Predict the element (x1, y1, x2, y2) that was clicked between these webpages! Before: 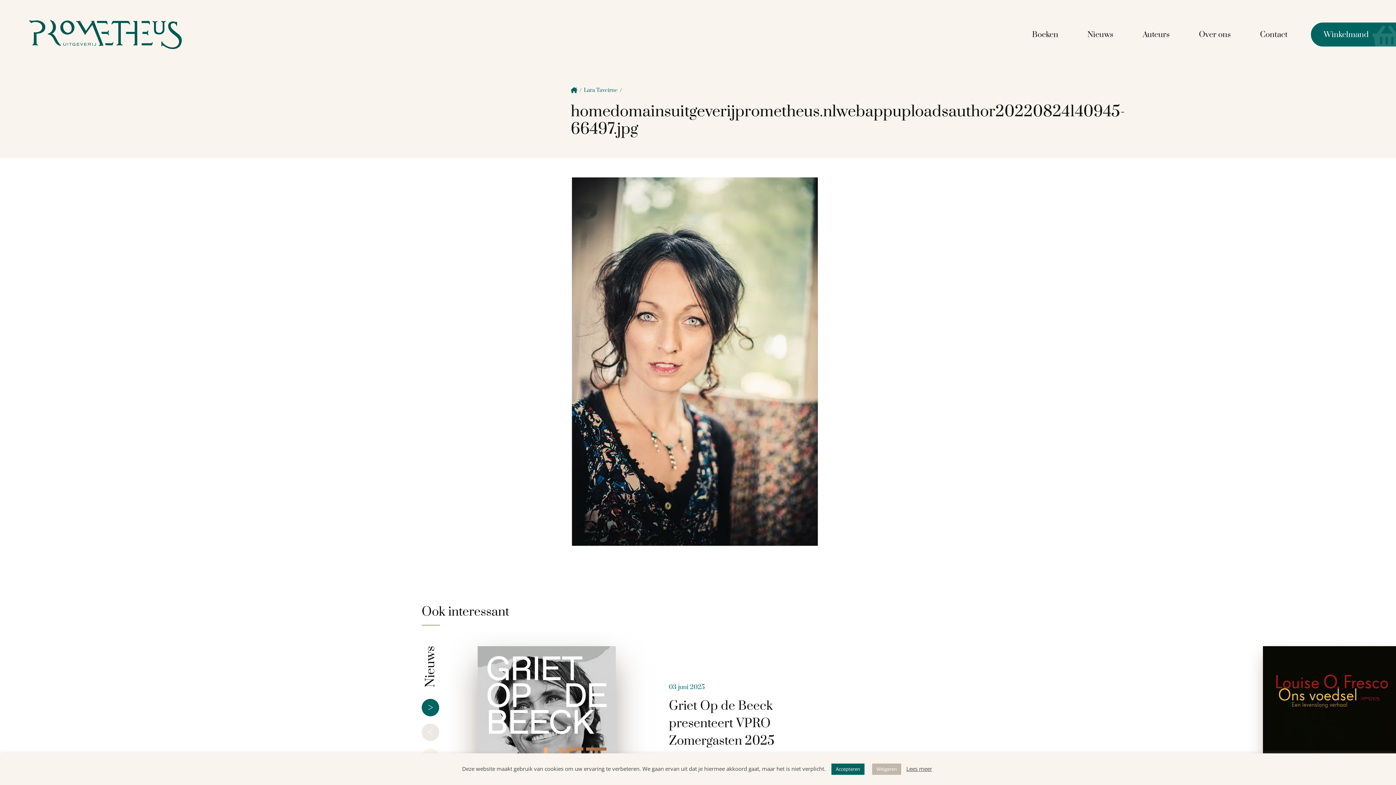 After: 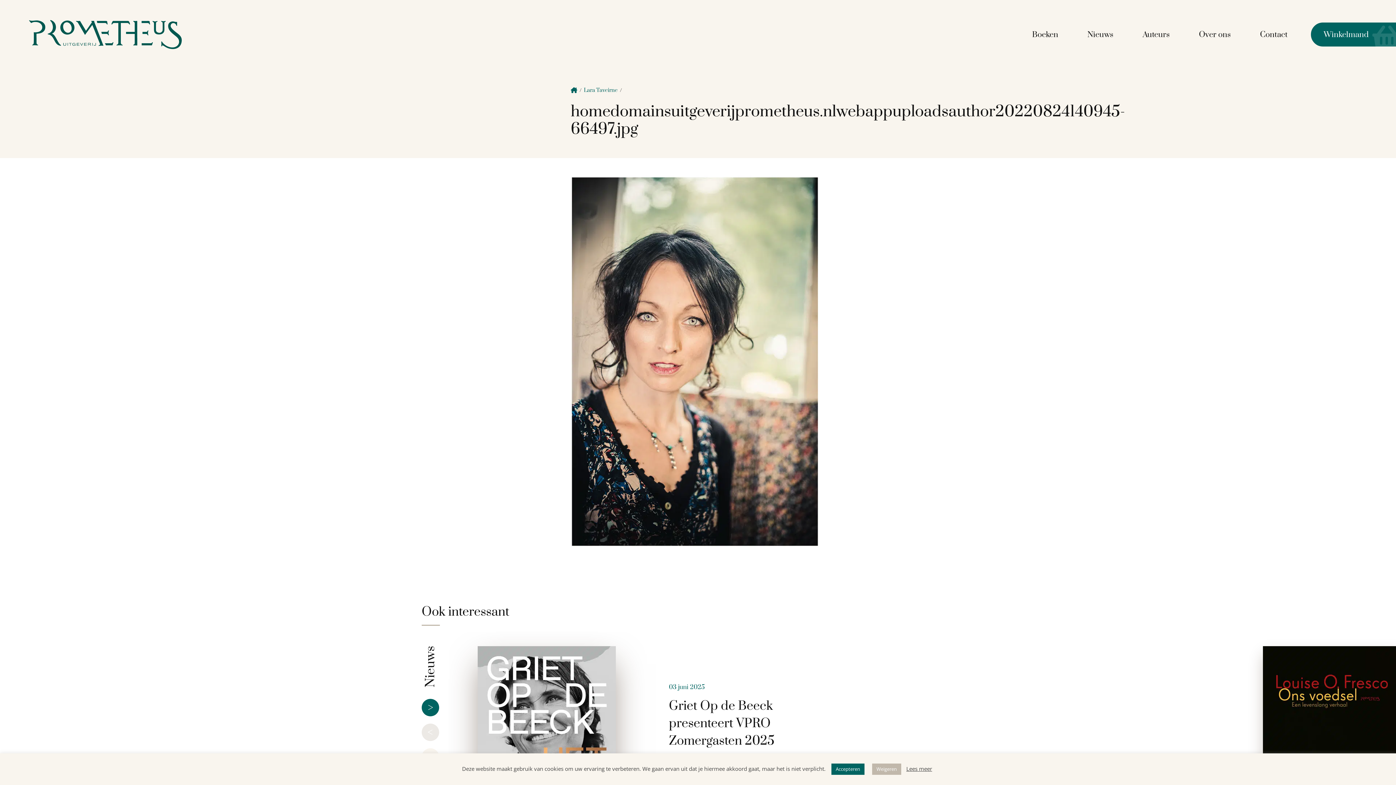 Action: label: Lees meer bbox: (906, 765, 932, 772)